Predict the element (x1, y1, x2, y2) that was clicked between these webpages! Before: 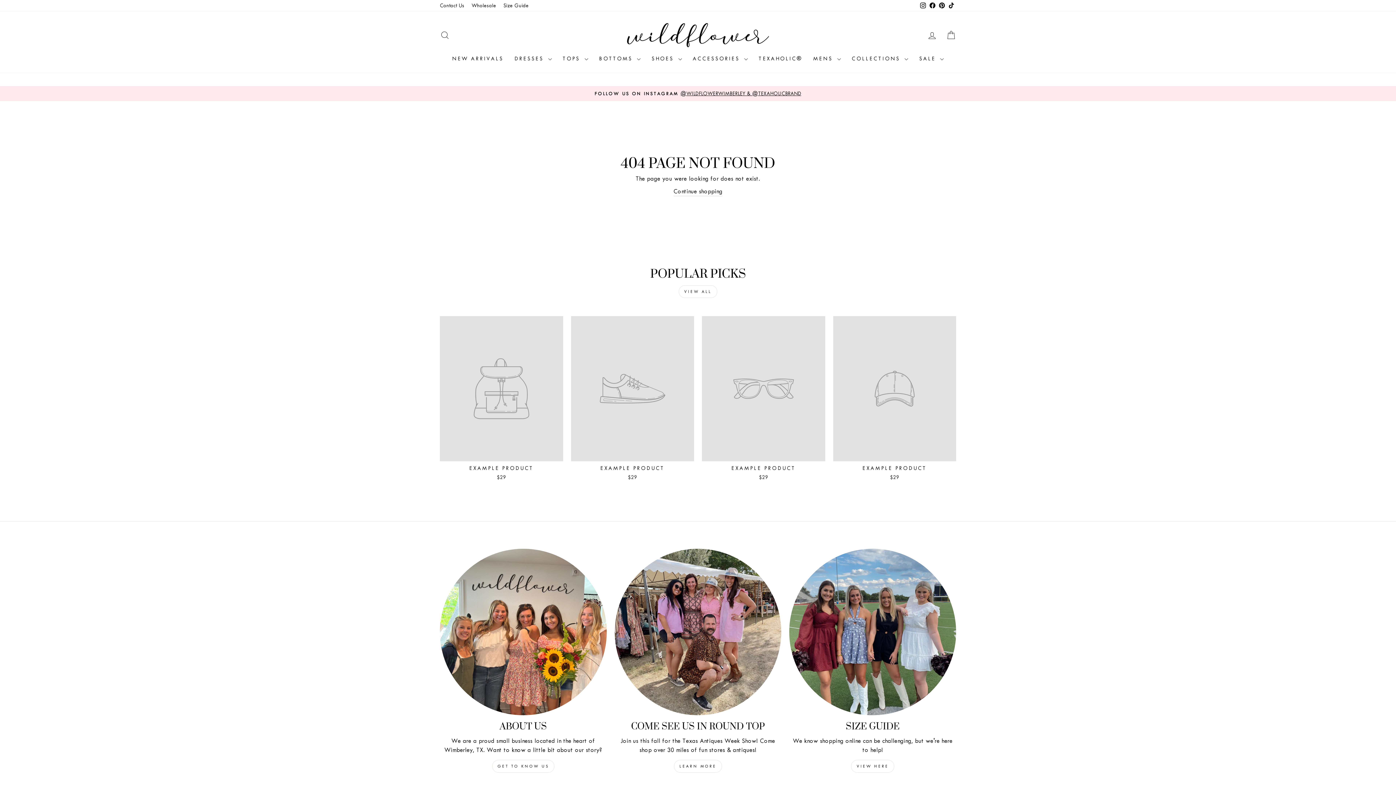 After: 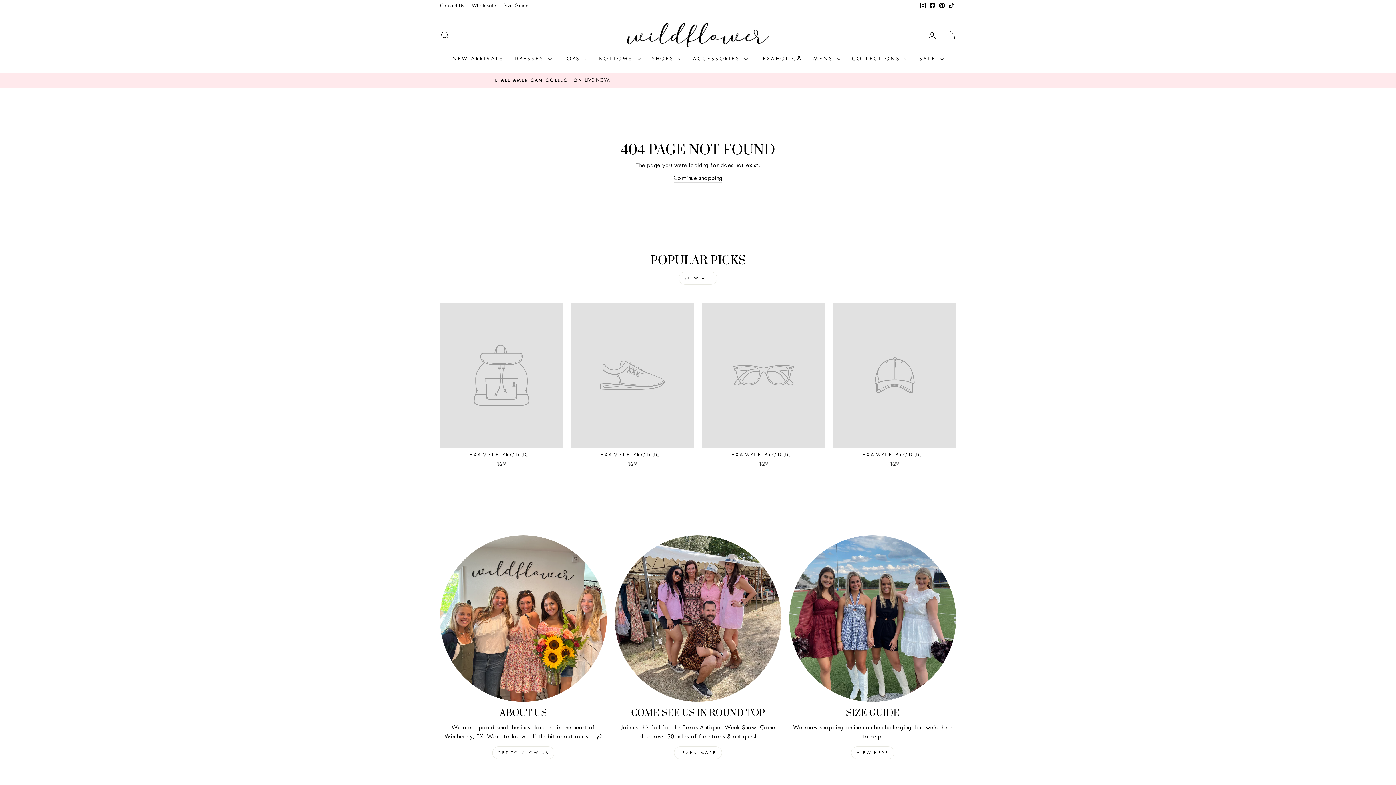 Action: label: EXAMPLE PRODUCT
$29 bbox: (833, 316, 956, 483)